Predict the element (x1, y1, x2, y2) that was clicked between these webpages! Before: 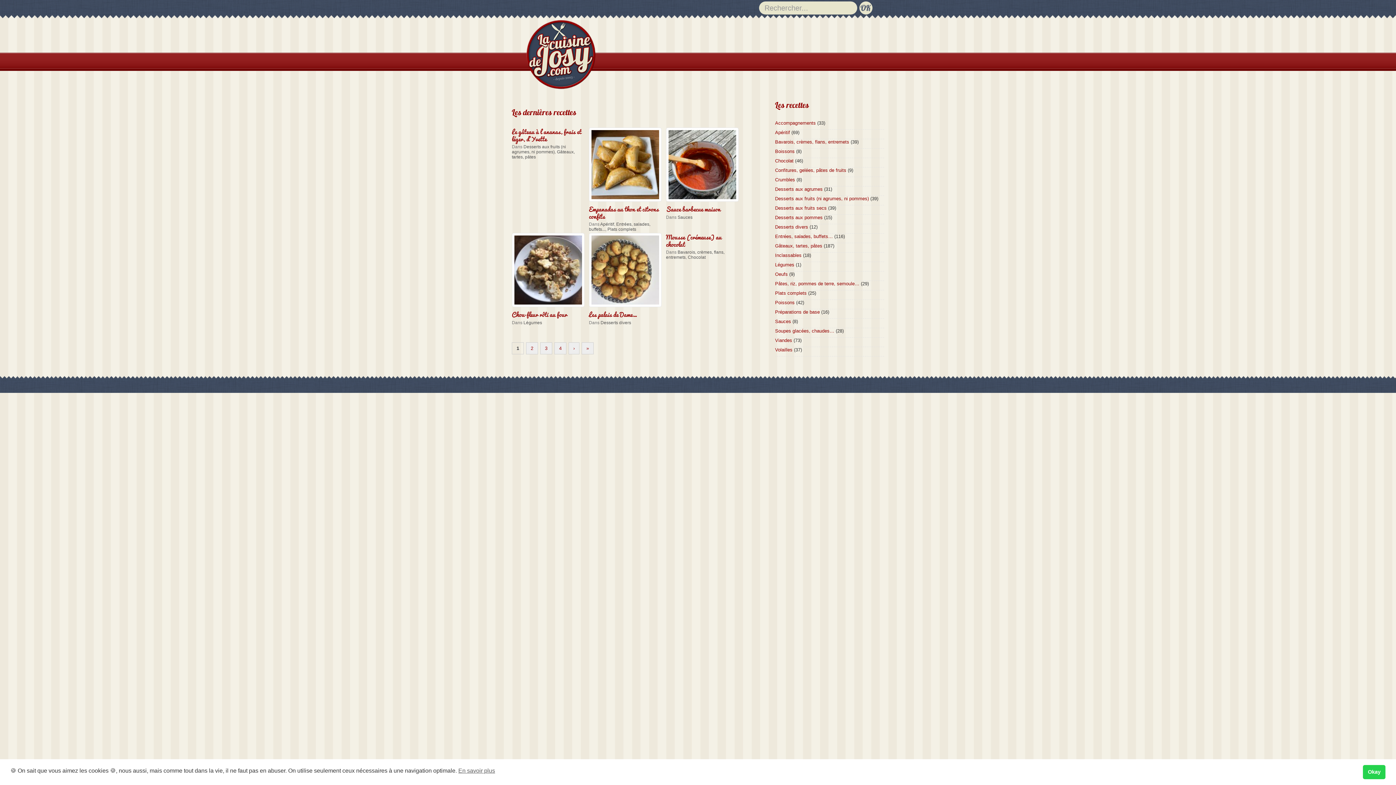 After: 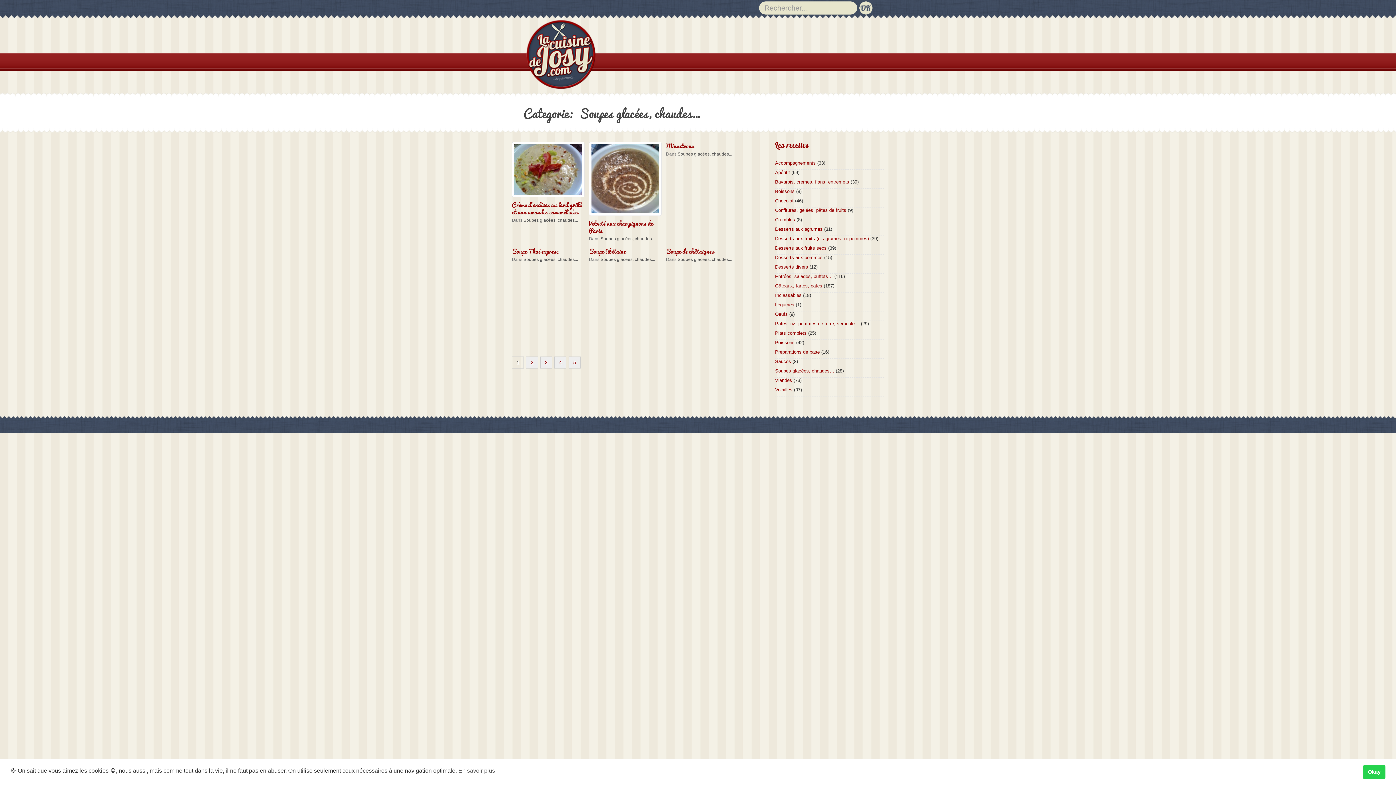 Action: label: Soupes glacées, chaudes… bbox: (775, 328, 834, 333)